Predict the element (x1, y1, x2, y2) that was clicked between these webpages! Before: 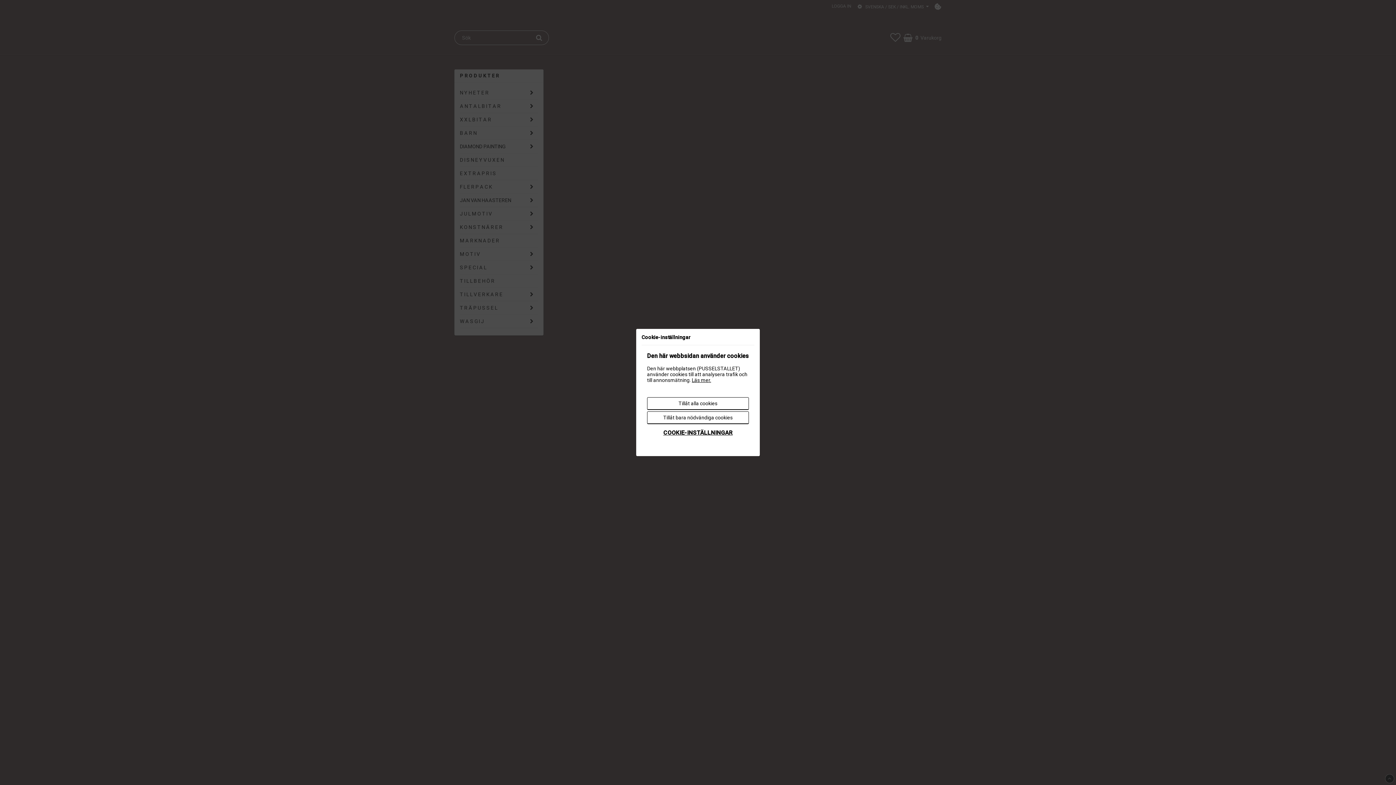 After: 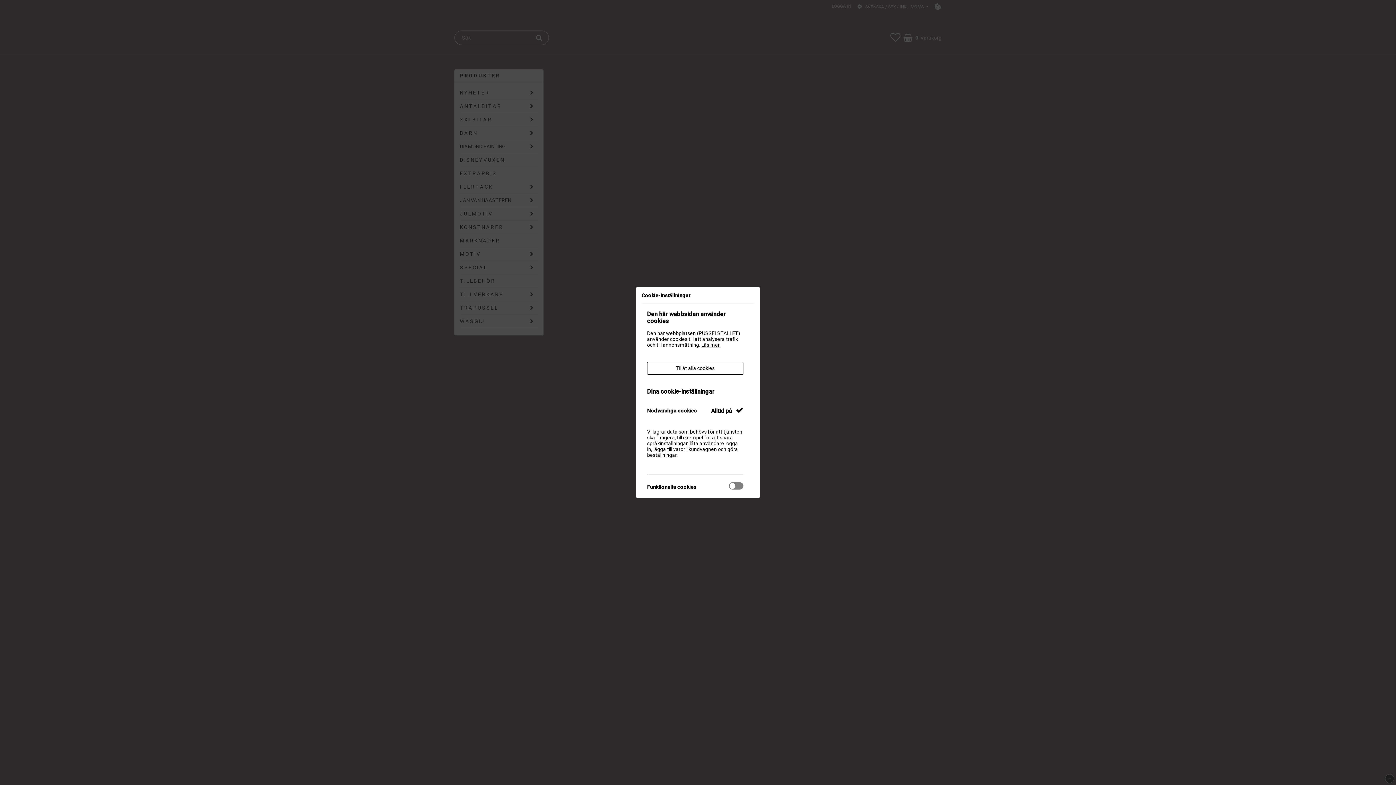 Action: bbox: (647, 425, 749, 439) label: COOKIE-INSTÄLLNINGAR